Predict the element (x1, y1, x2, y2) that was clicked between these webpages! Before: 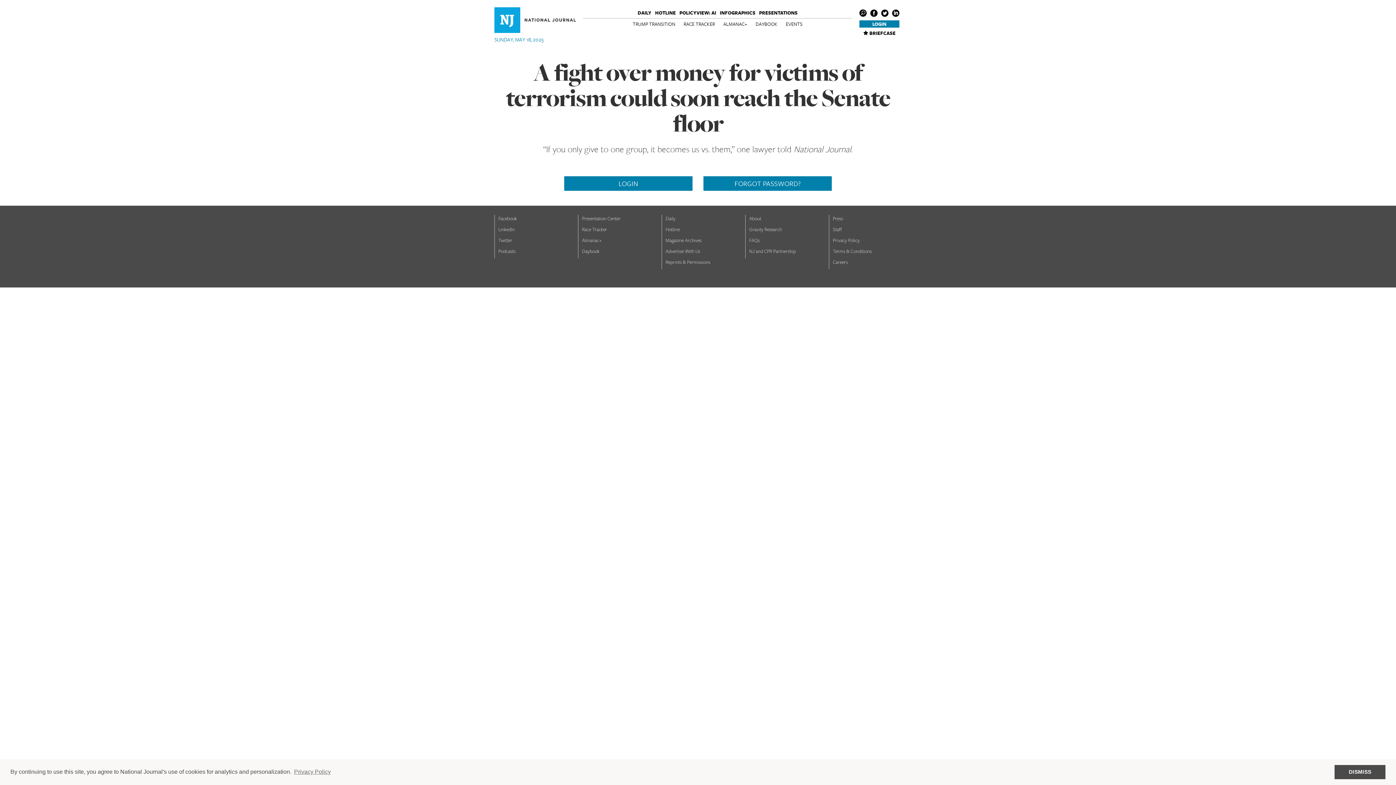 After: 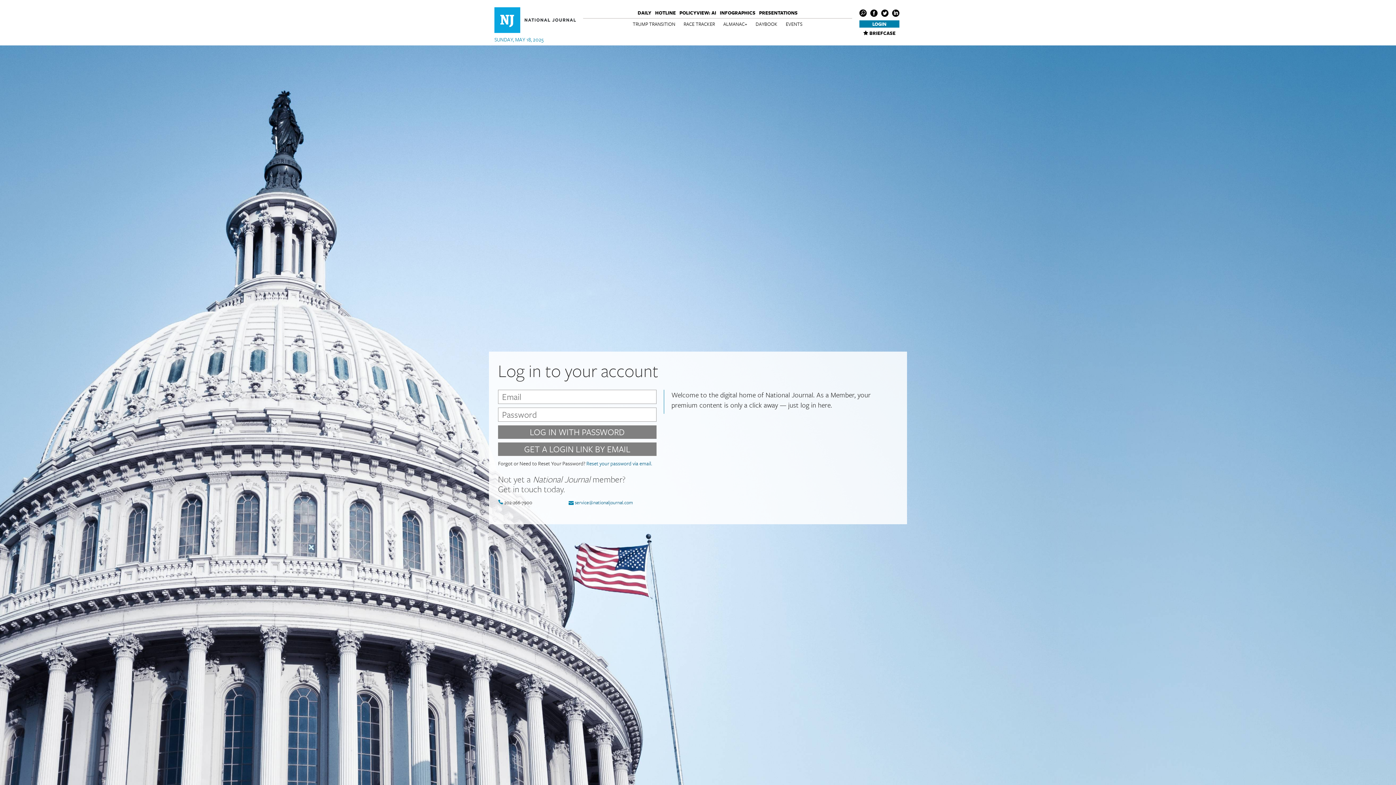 Action: bbox: (632, 20, 675, 27) label: TRUMP TRANSITION